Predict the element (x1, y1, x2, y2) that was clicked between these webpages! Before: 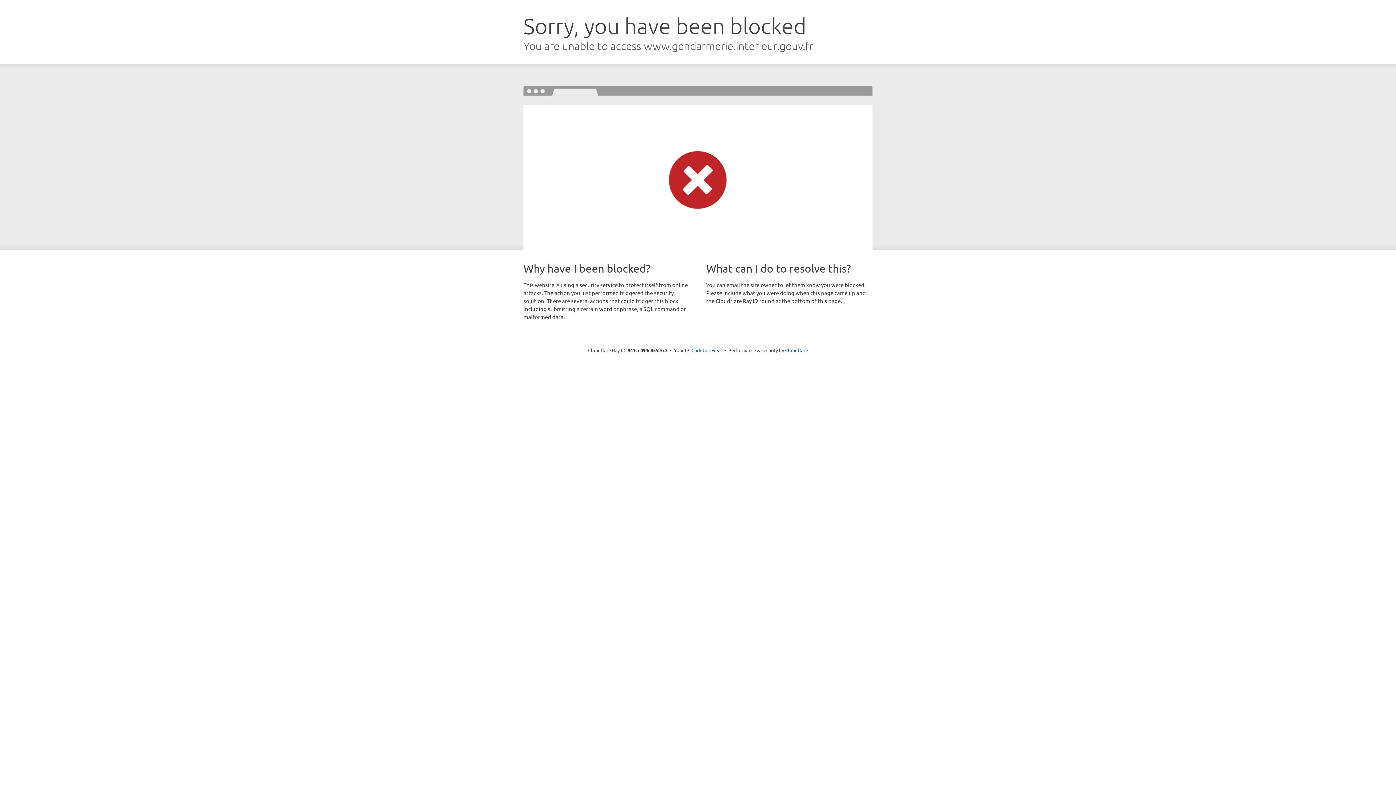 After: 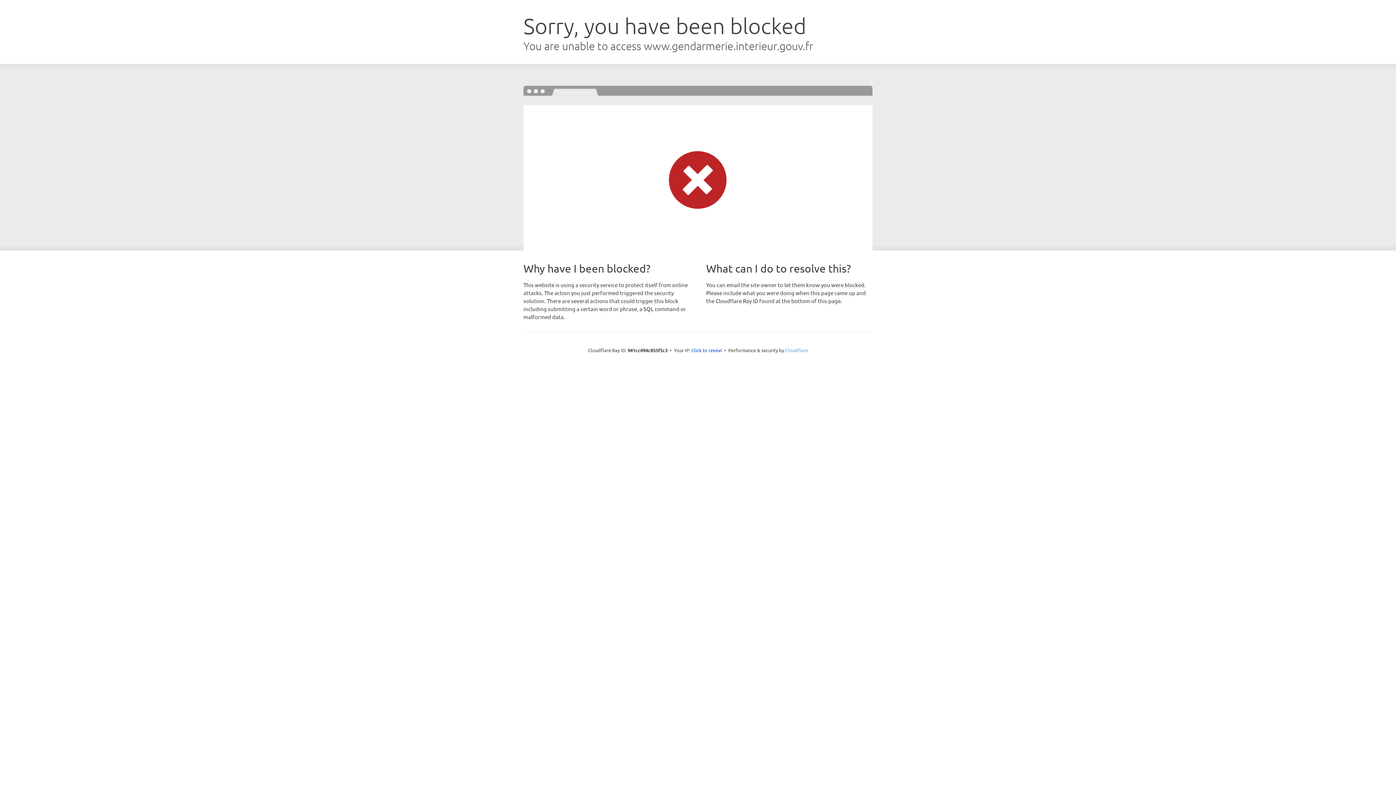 Action: bbox: (785, 347, 808, 353) label: Cloudflare